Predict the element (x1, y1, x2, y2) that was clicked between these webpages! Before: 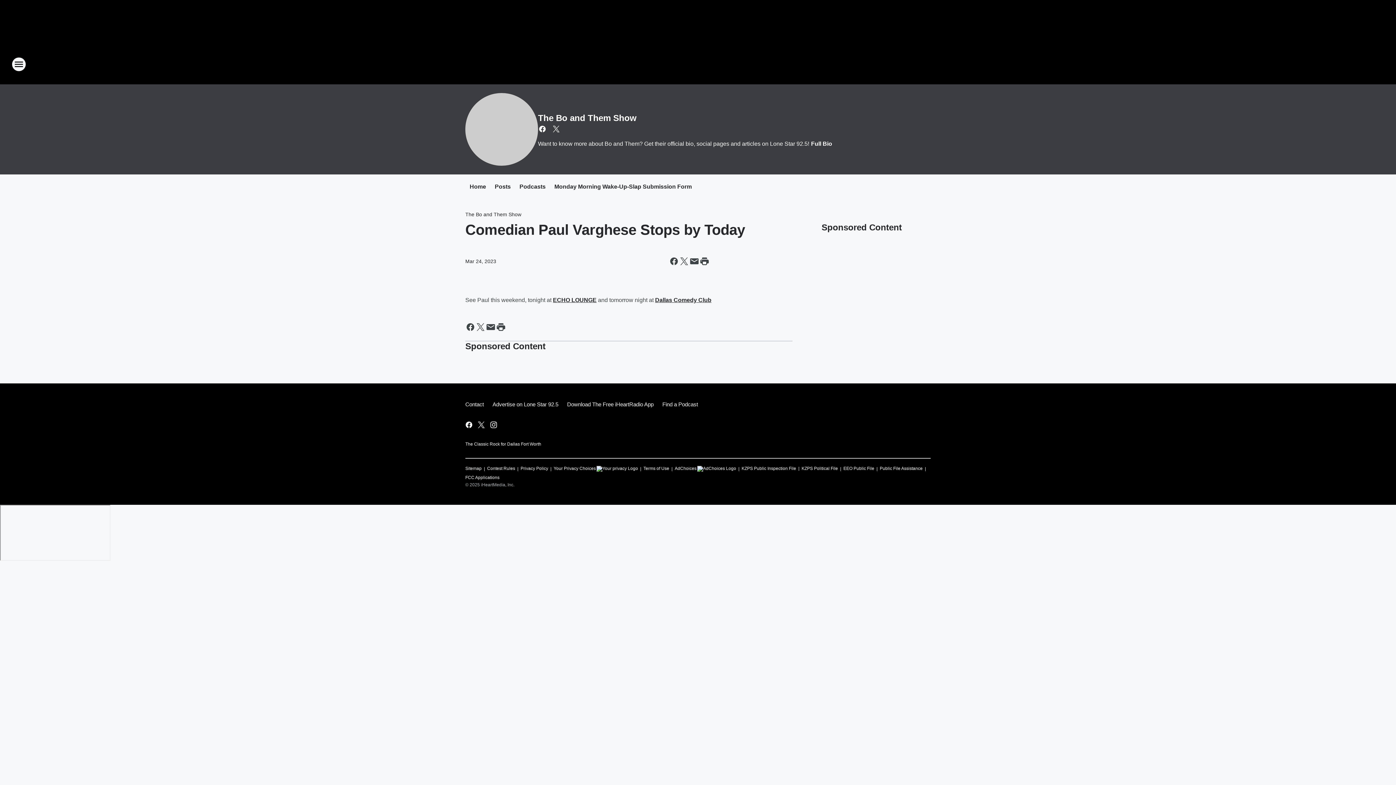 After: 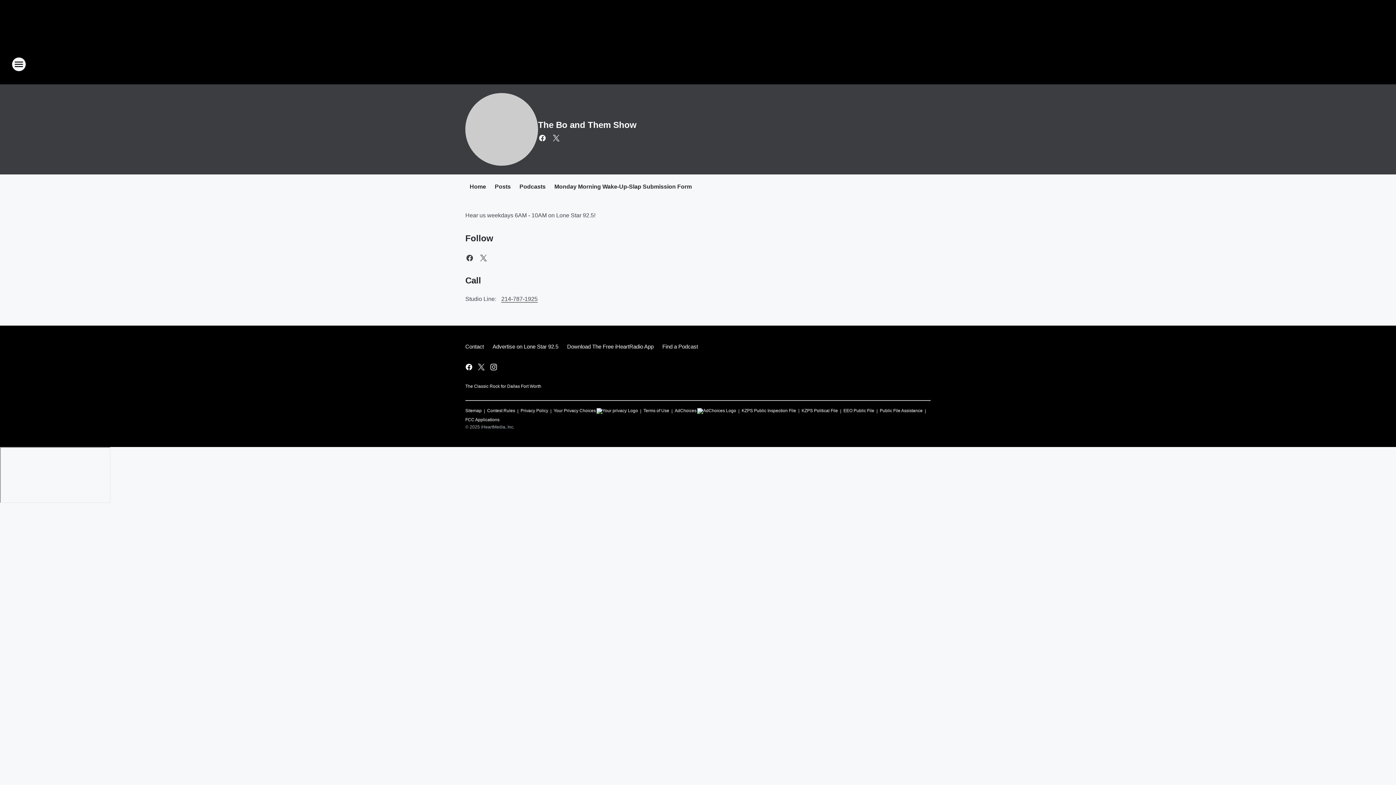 Action: label: Full Bio bbox: (809, 140, 832, 146)